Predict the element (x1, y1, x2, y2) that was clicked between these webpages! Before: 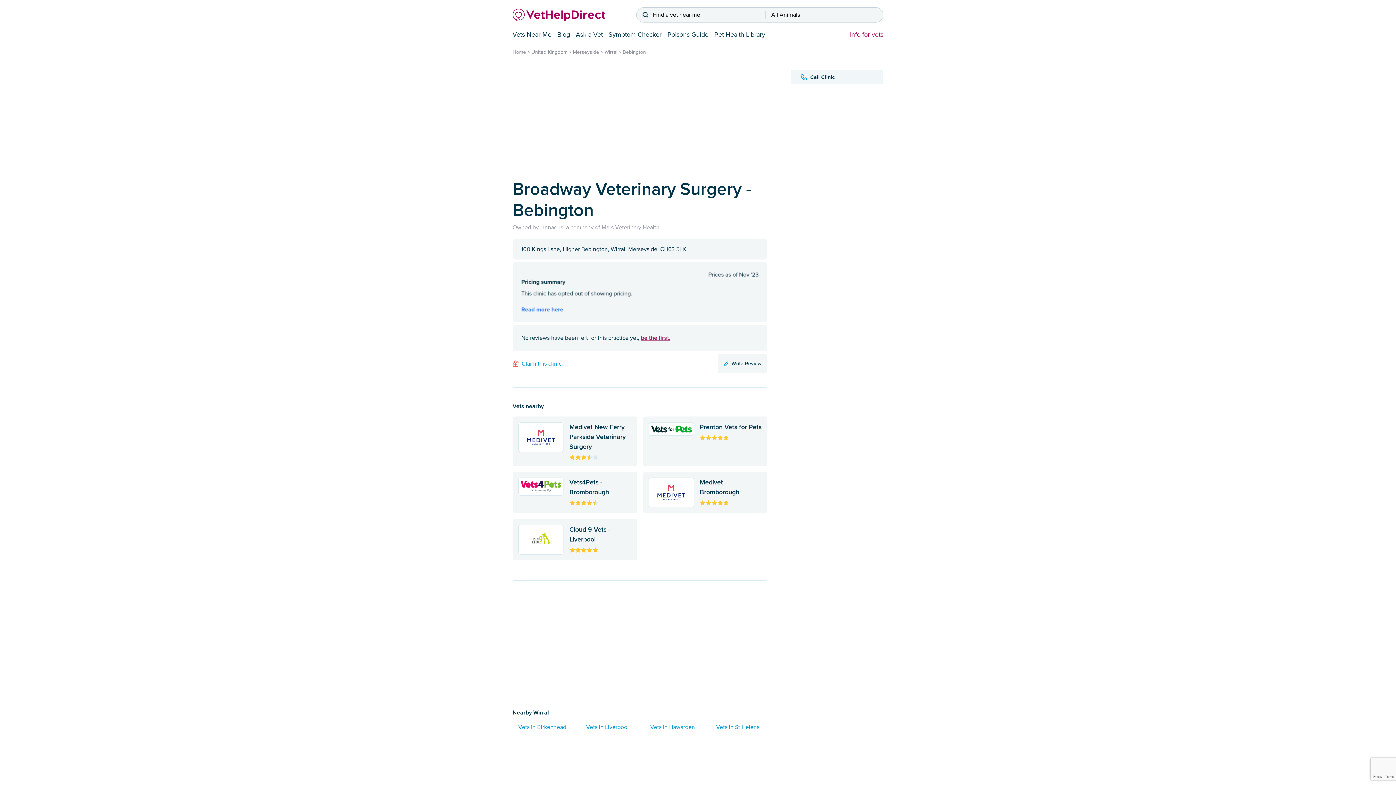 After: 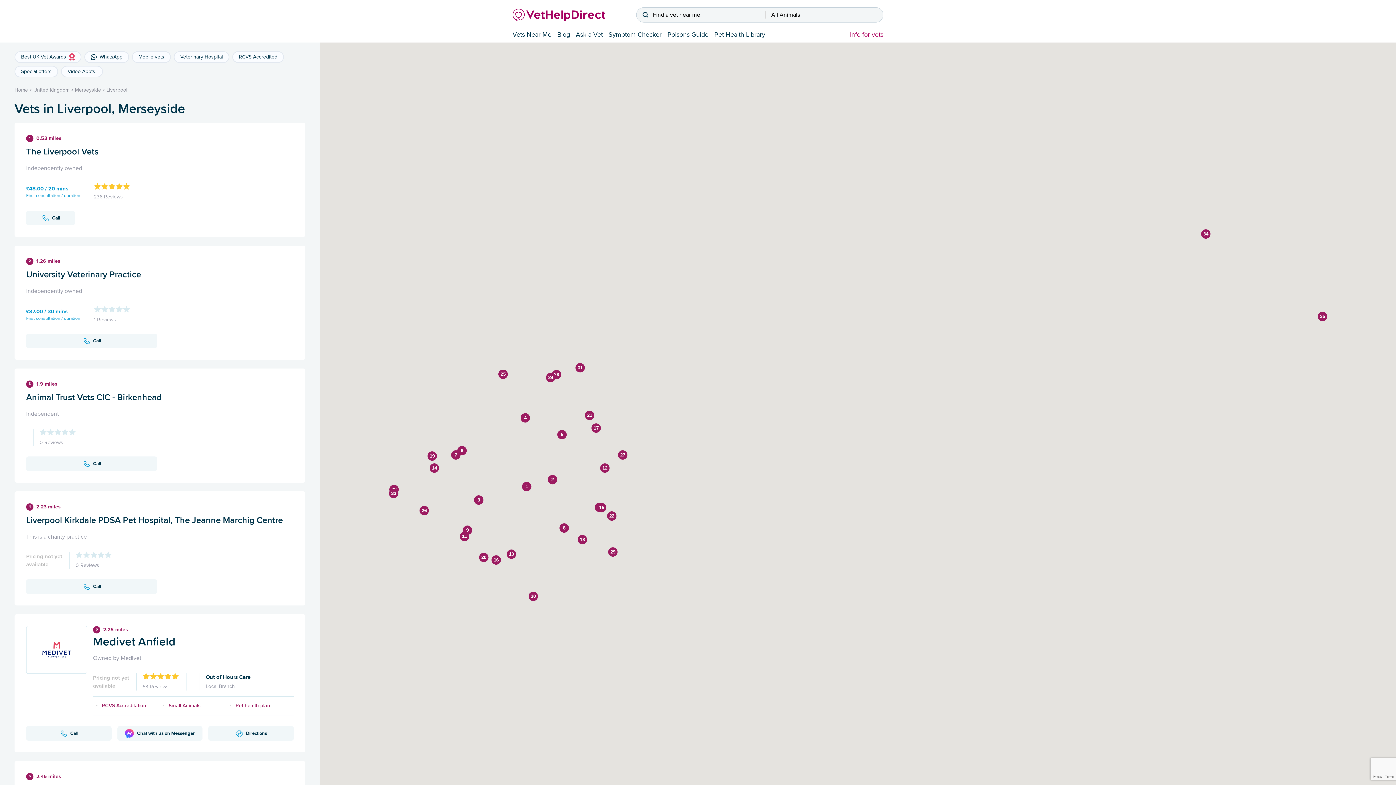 Action: label: Vets in Liverpool bbox: (586, 724, 628, 731)